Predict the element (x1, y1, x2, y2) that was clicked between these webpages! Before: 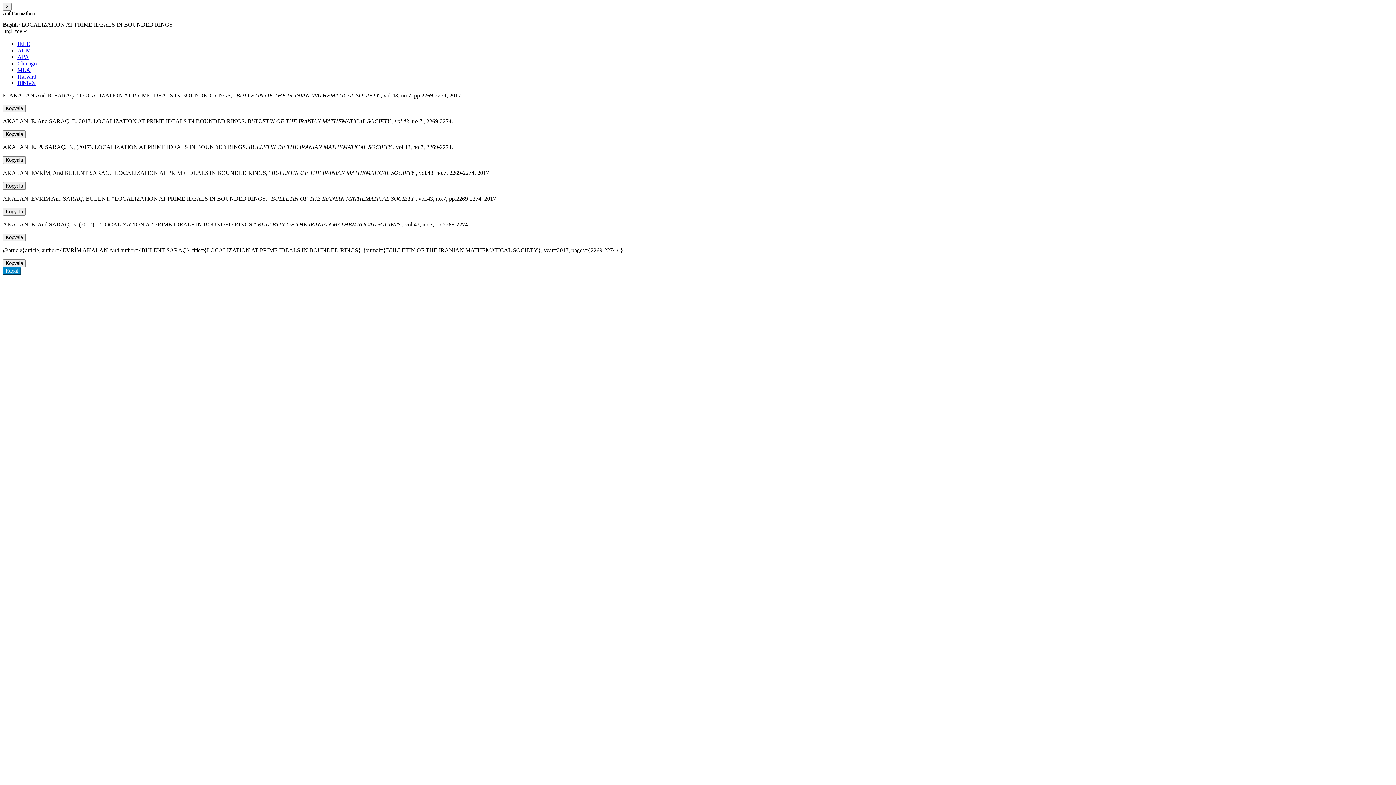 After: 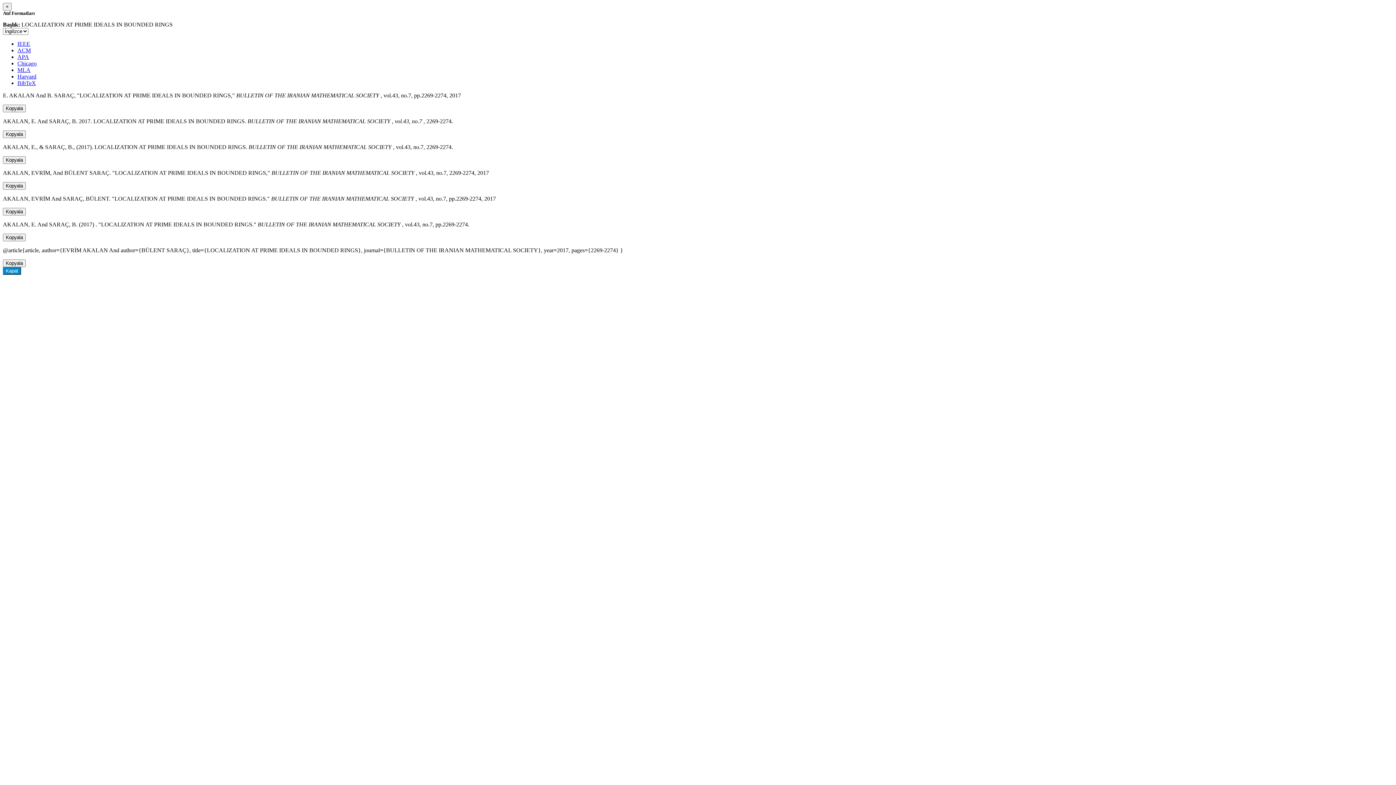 Action: label: IEEE bbox: (17, 40, 30, 46)